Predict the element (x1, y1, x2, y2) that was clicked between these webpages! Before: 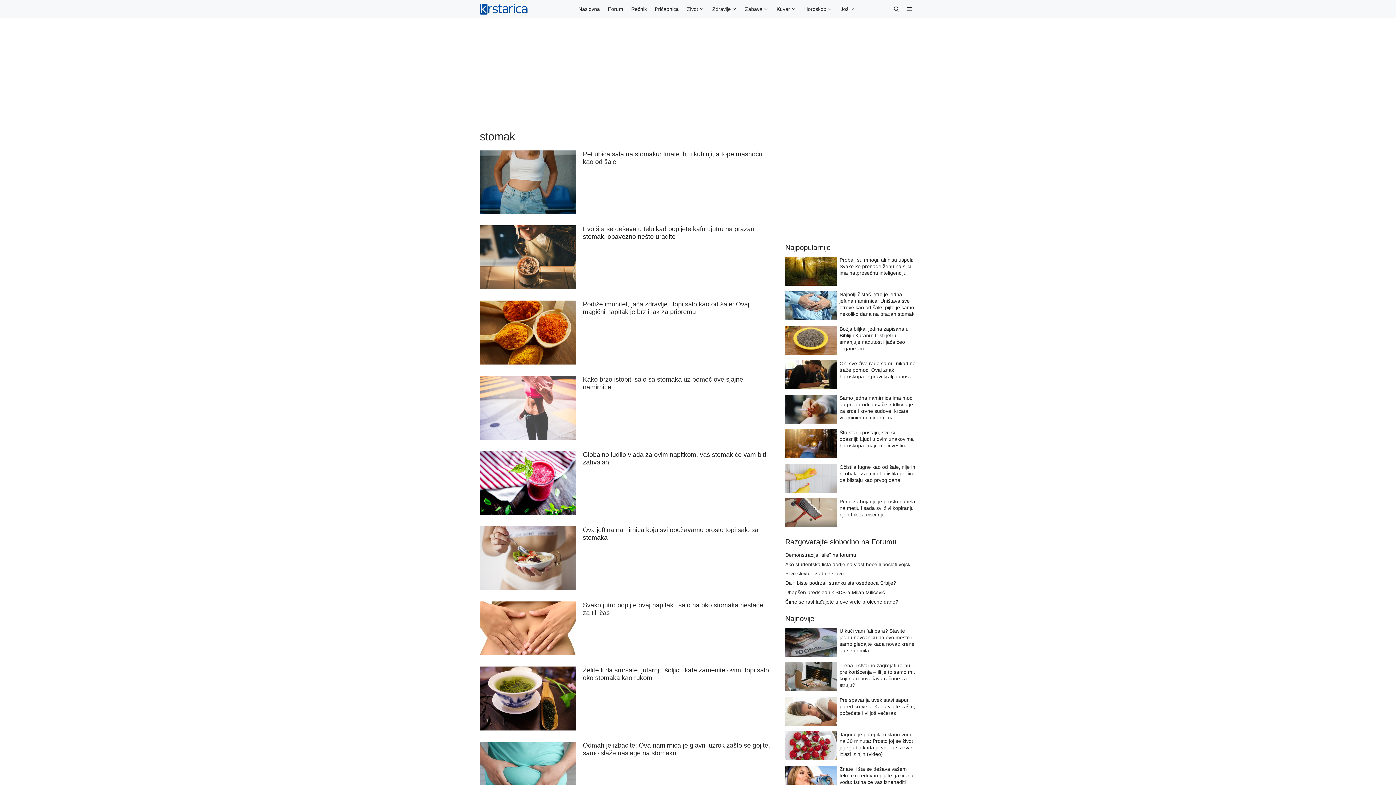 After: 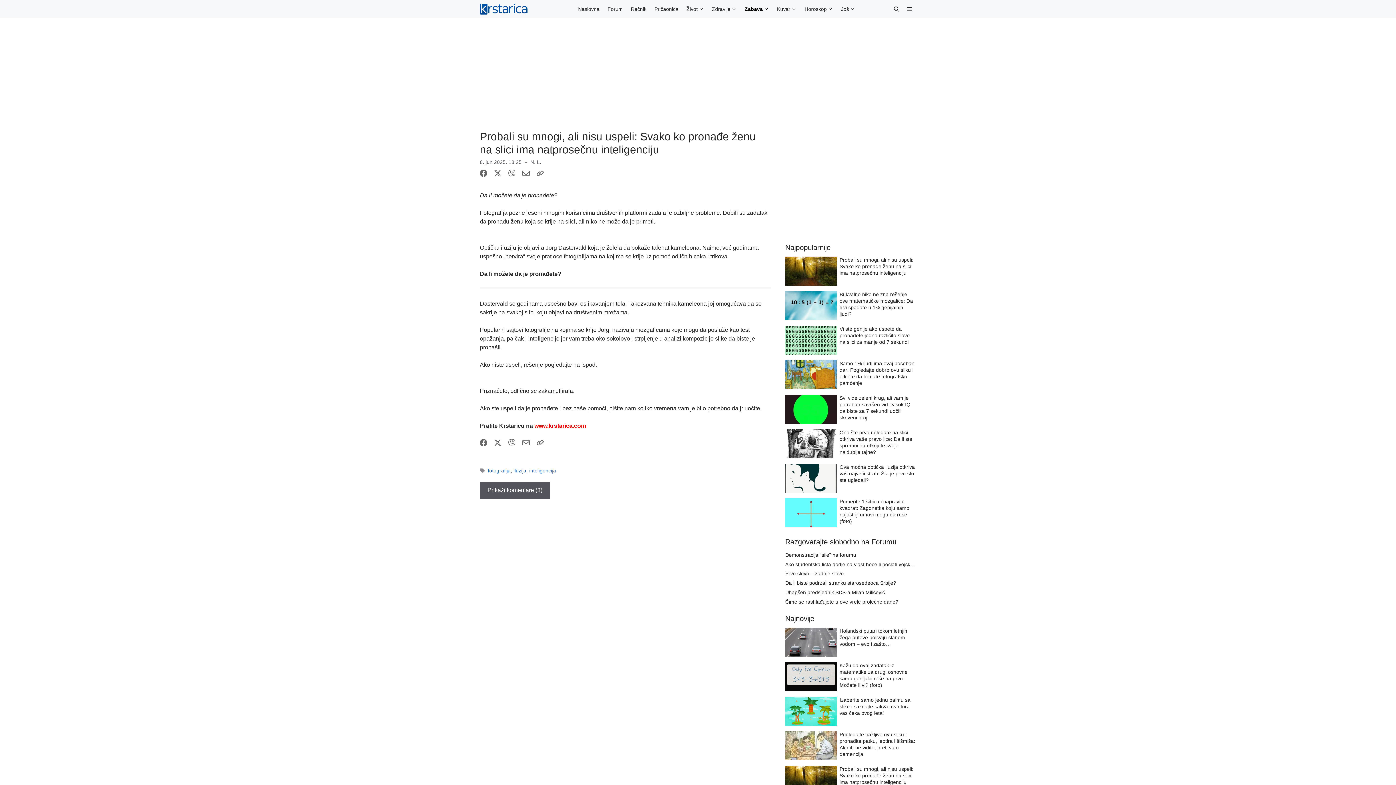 Action: bbox: (839, 257, 913, 276) label: Probali su mnogi, ali nisu uspeli: Svako ko pronađe ženu na slici ima natprosečnu inteligenciju